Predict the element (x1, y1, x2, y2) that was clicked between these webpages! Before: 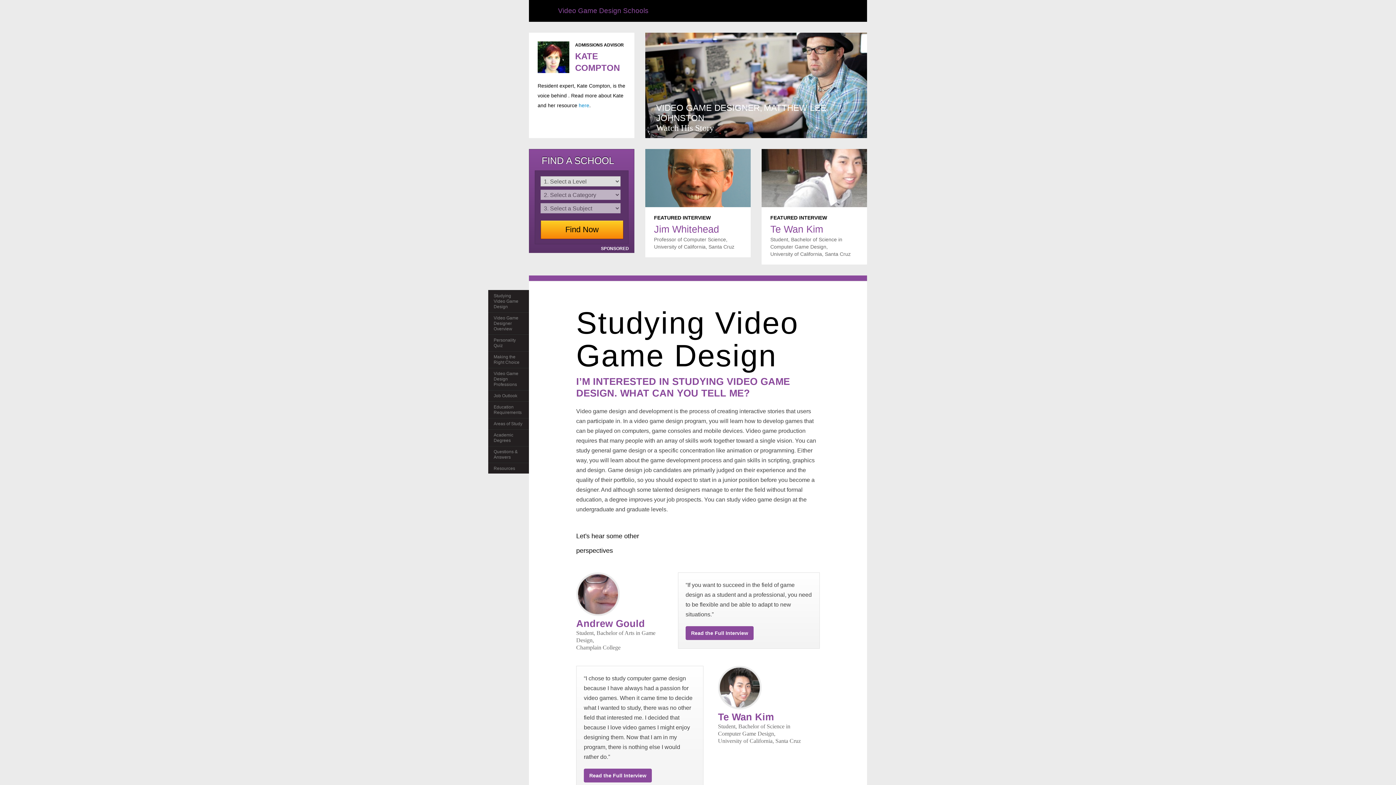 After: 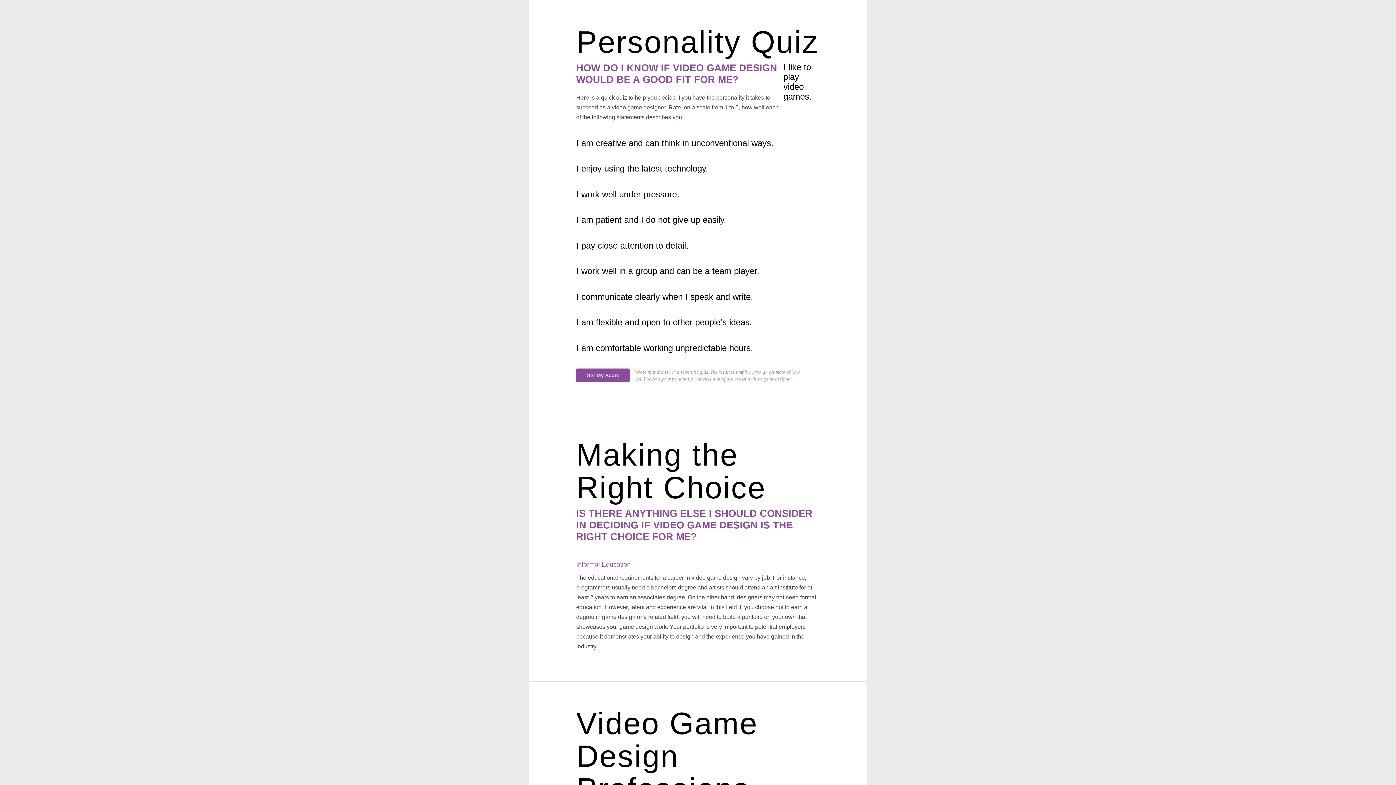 Action: label: Personality Quiz bbox: (488, 334, 529, 350)